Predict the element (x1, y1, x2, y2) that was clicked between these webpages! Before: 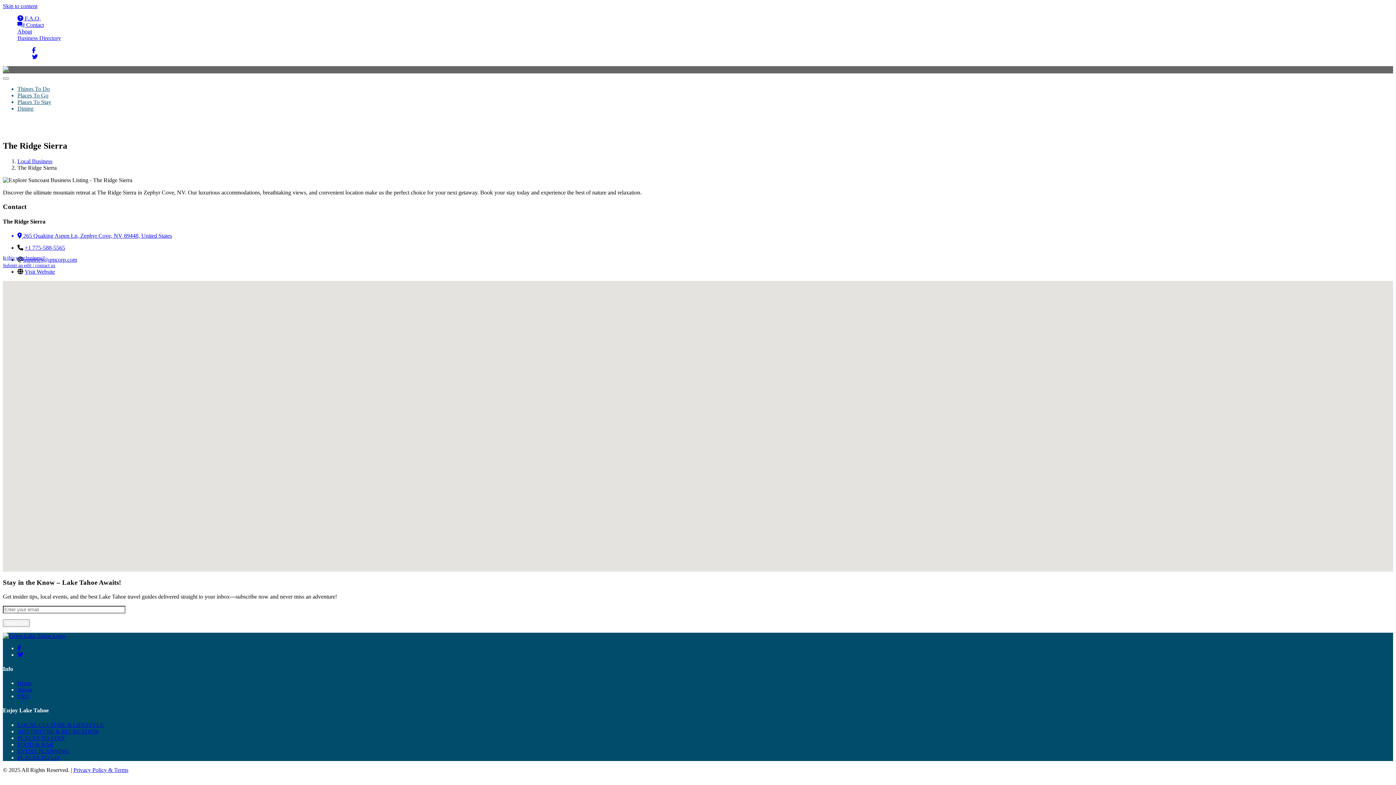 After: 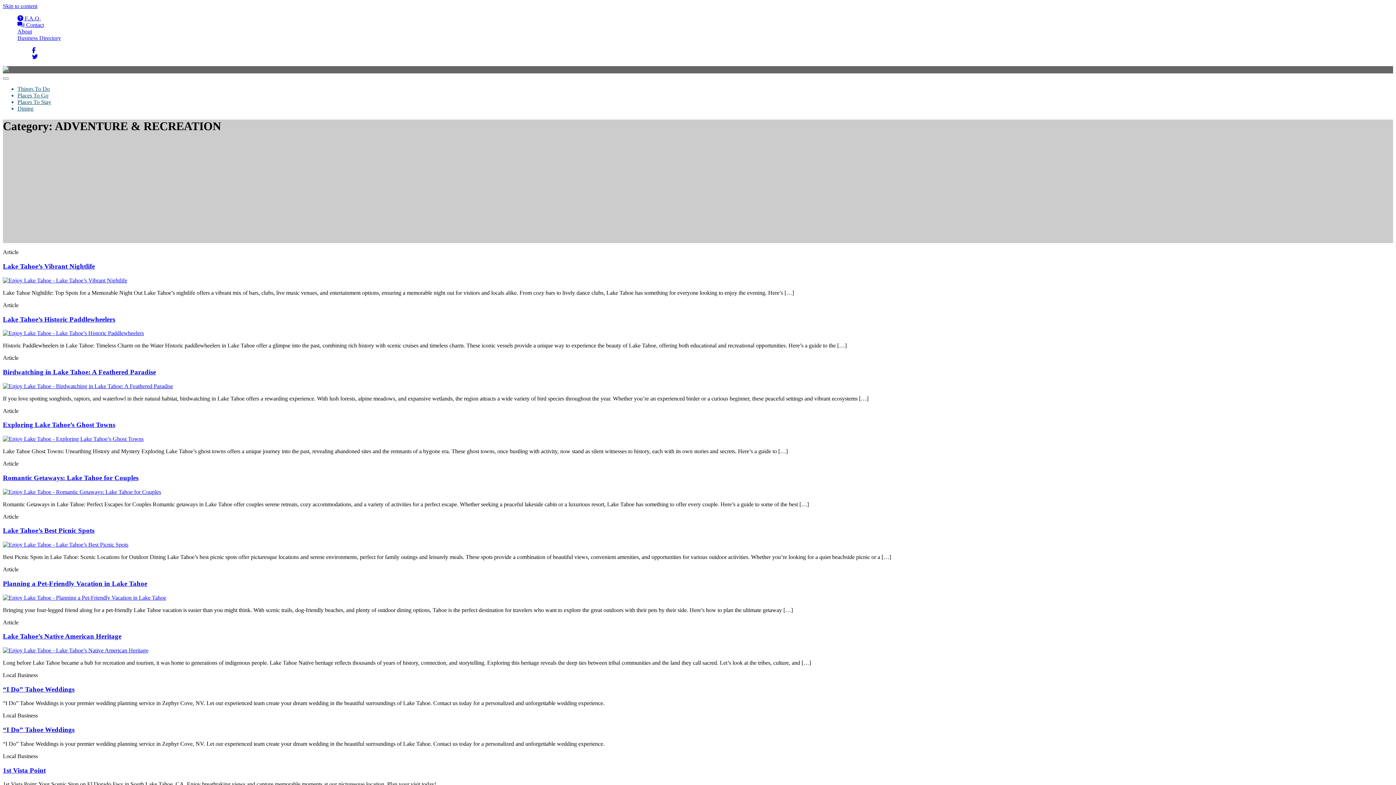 Action: bbox: (17, 728, 98, 734) label: ADVENTURE & RECREATION